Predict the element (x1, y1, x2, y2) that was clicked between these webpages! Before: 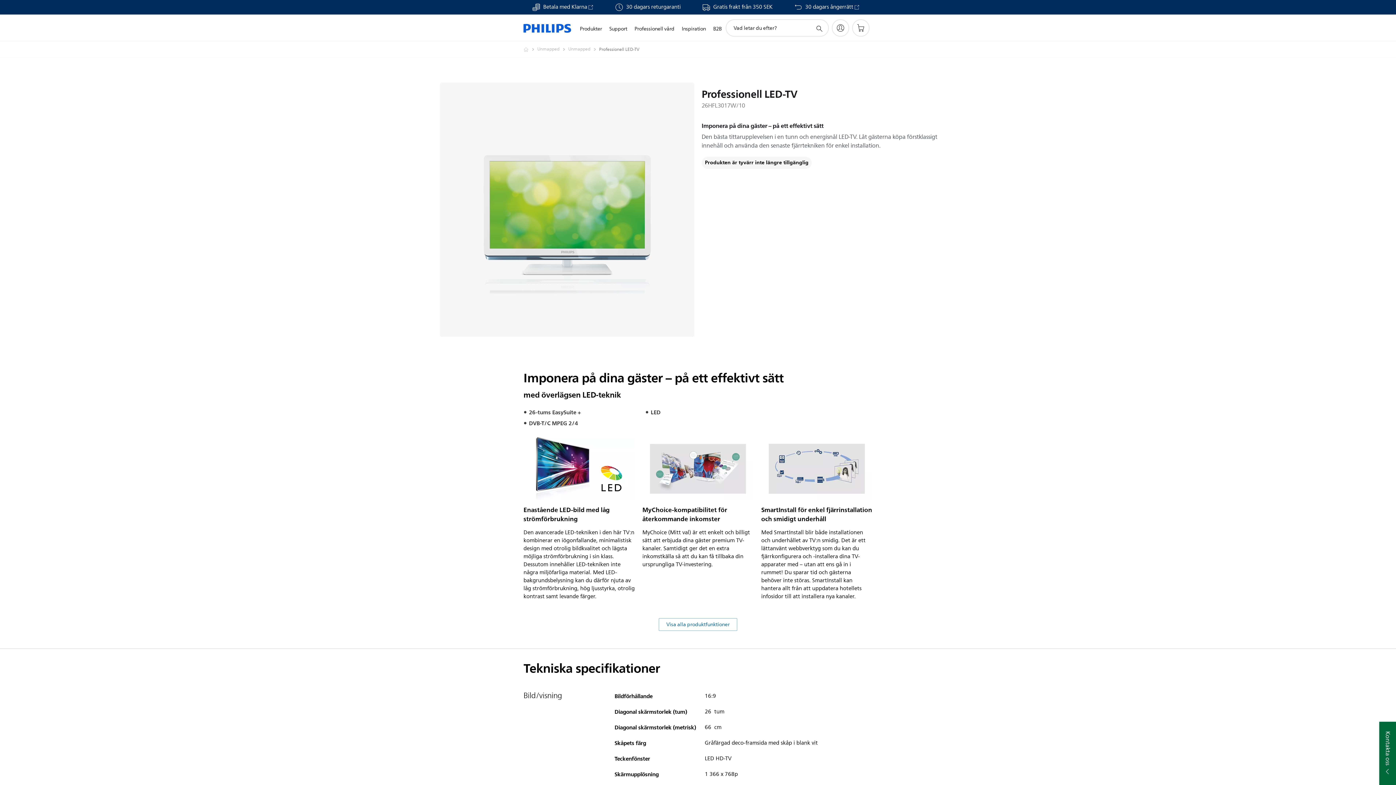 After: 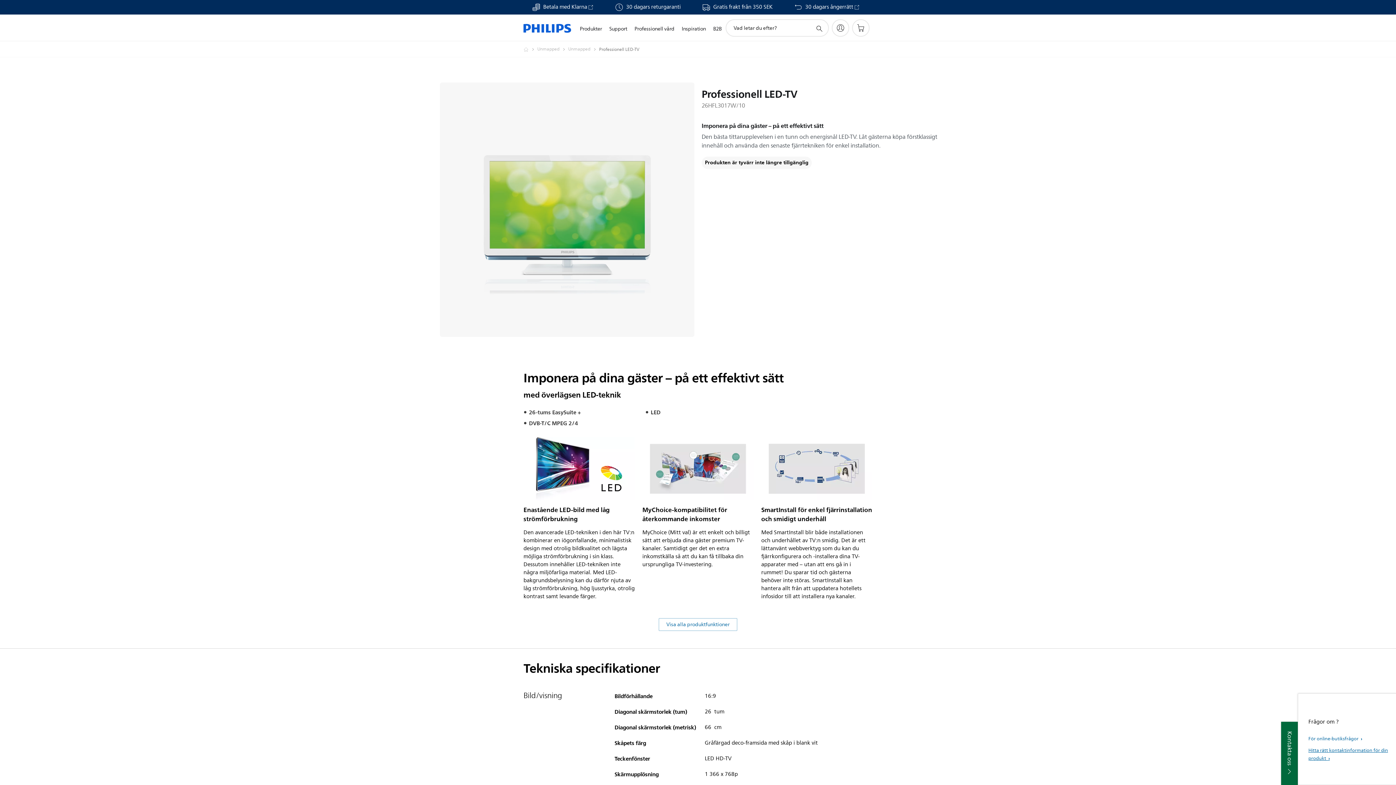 Action: label: Kontakta oss bbox: (1379, 722, 1396, 785)